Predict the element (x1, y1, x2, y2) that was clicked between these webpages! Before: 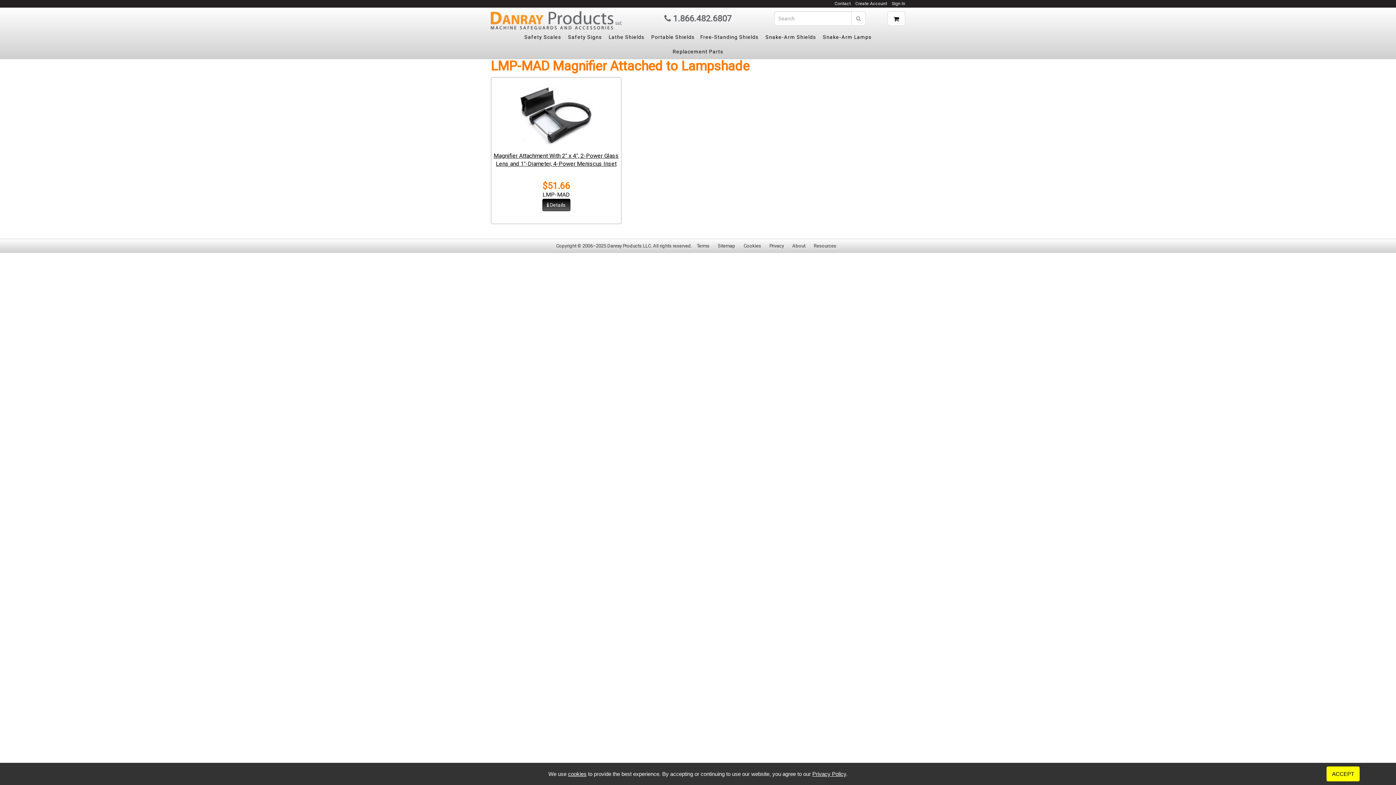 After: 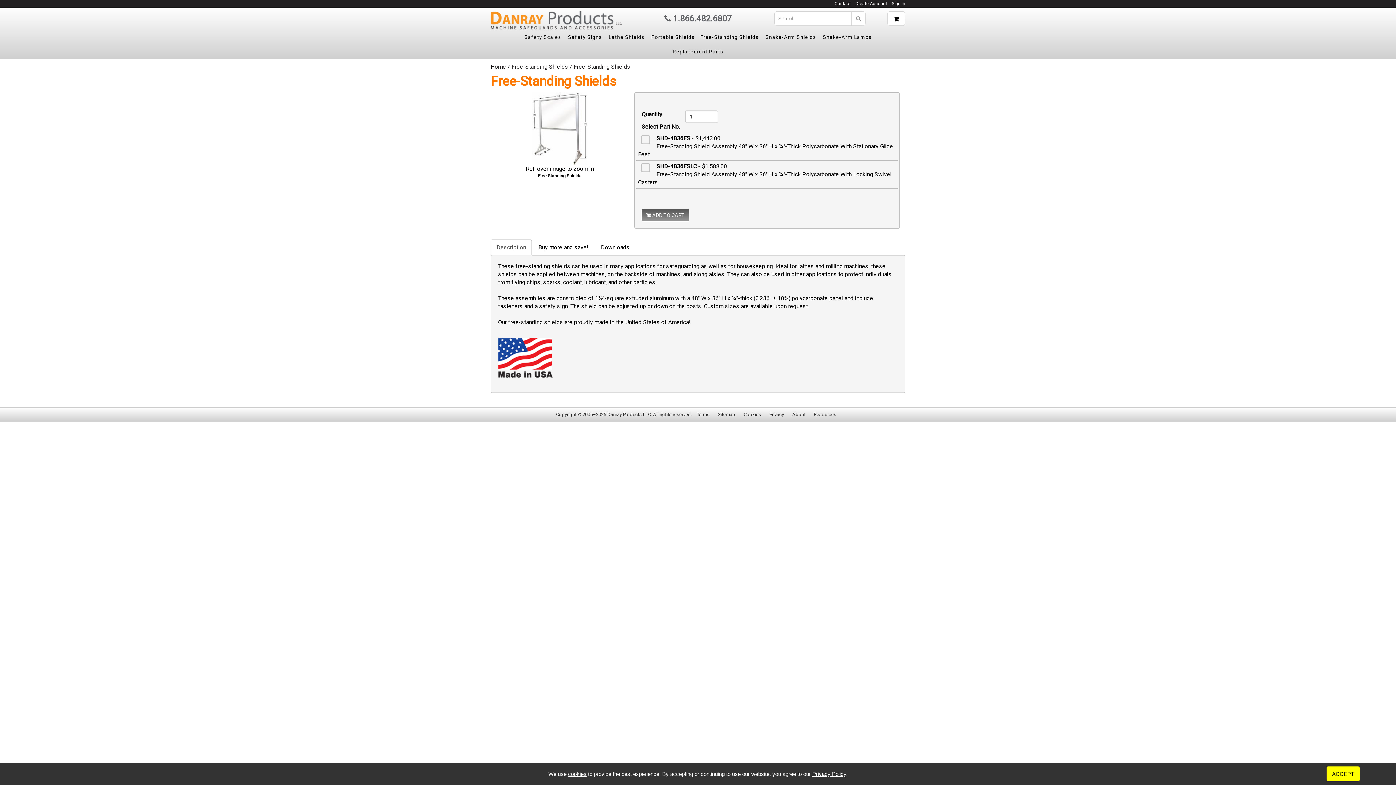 Action: bbox: (699, 33, 759, 40) label: Free-Standing Shields